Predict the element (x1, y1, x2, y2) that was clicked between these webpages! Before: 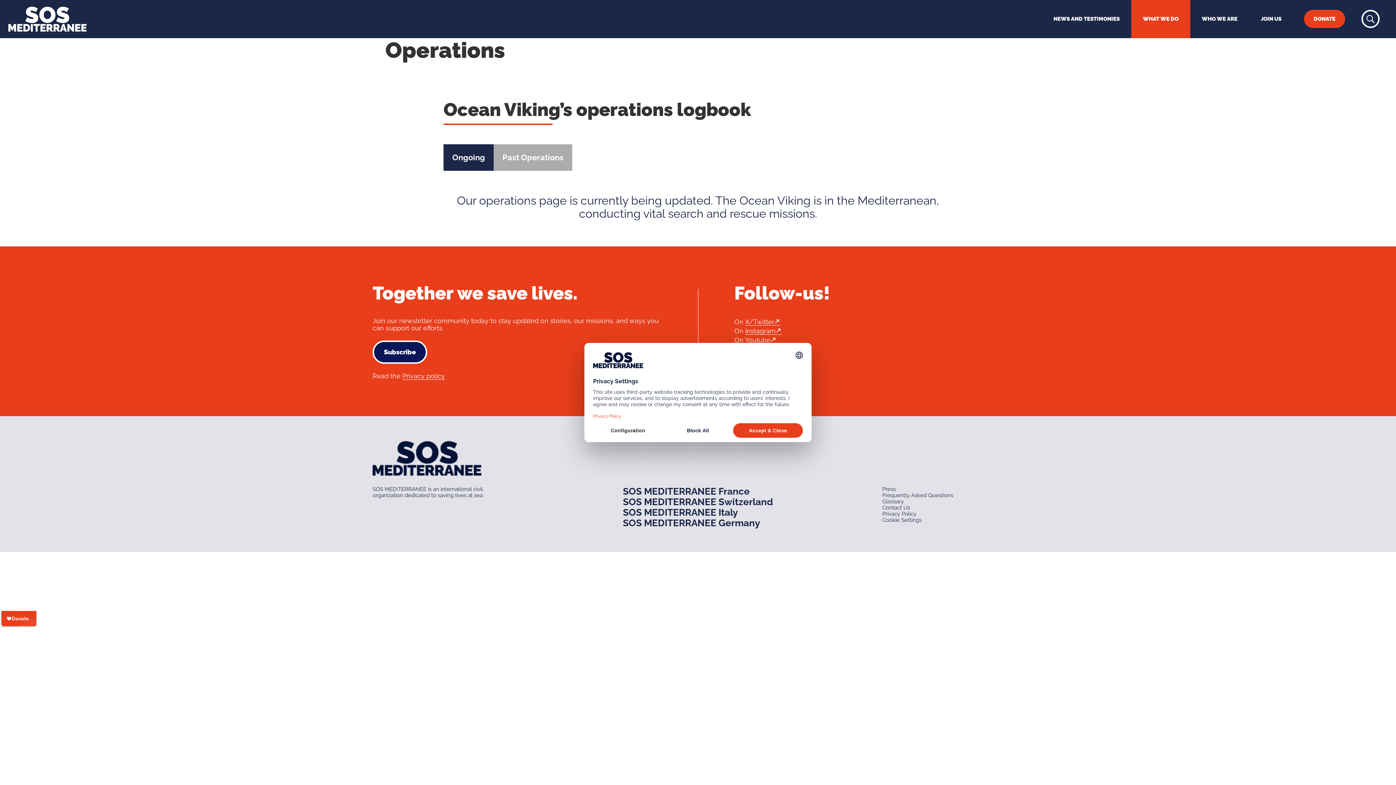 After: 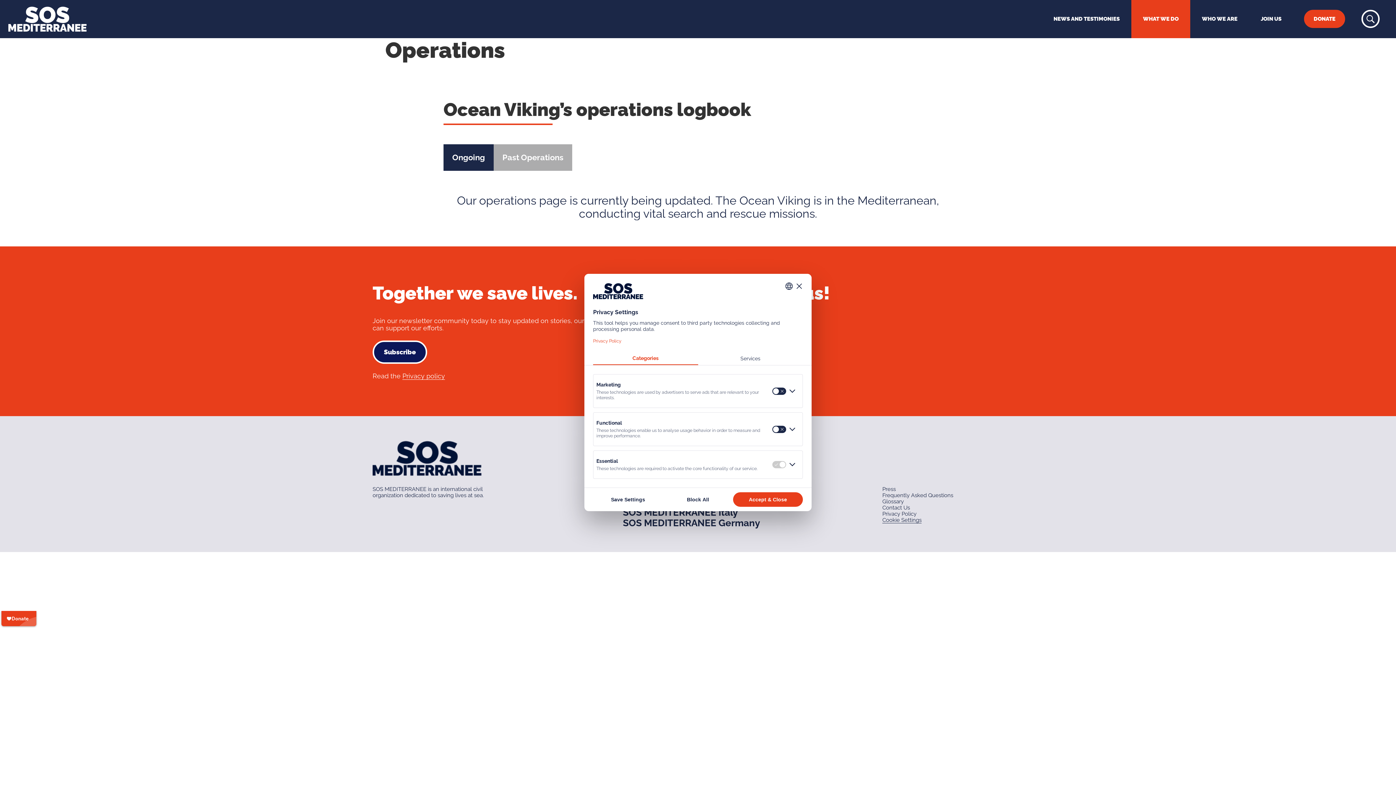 Action: bbox: (882, 517, 921, 523) label: Cookie Settings